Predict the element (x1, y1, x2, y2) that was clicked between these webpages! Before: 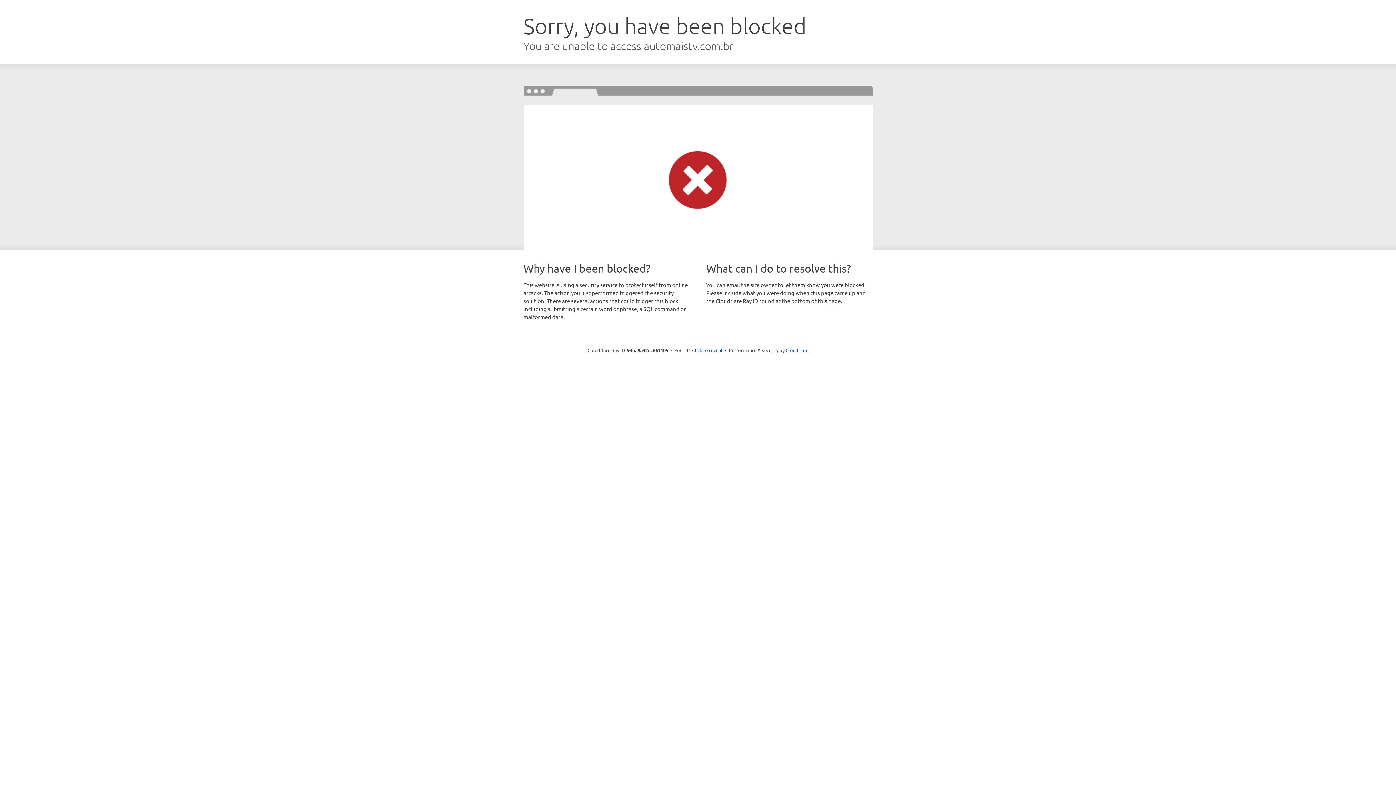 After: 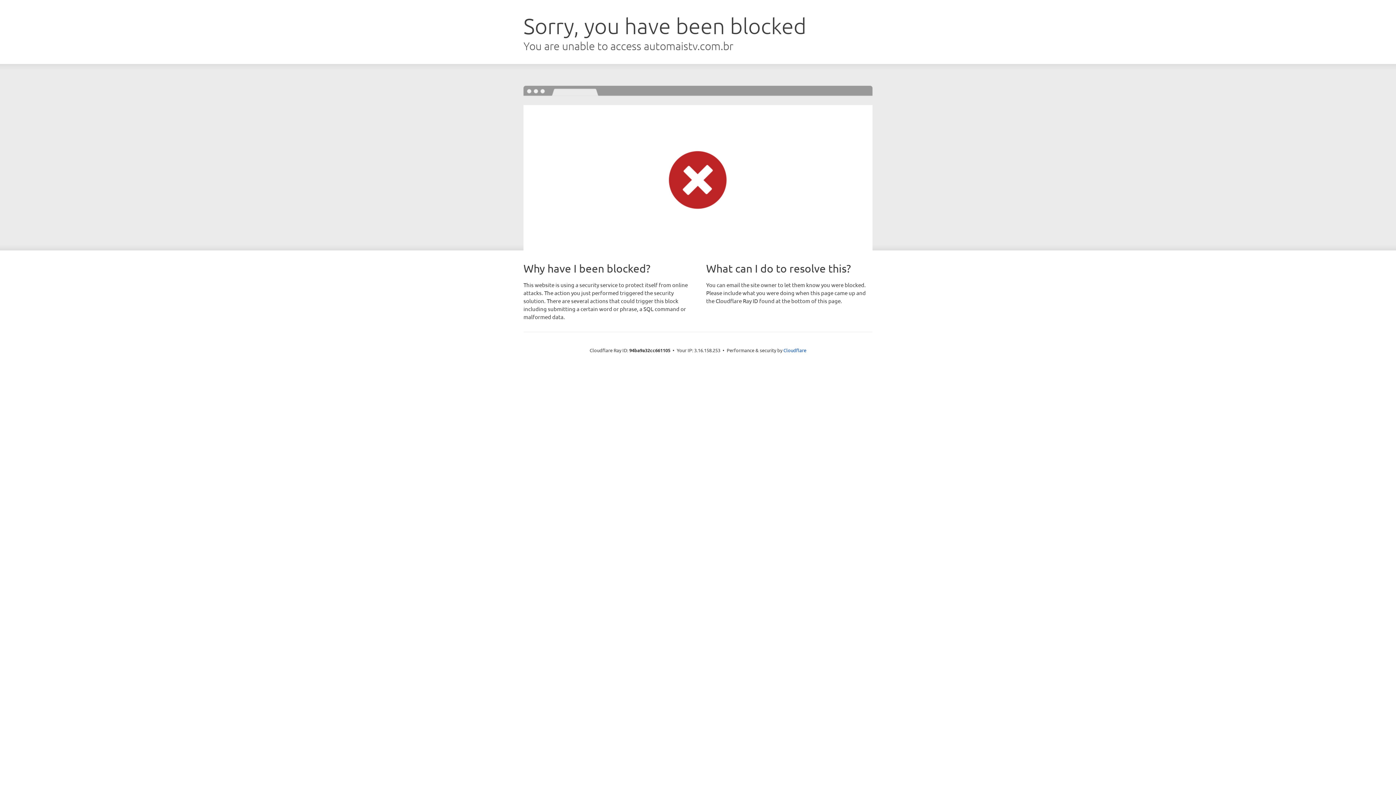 Action: label: Click to reveal bbox: (692, 346, 722, 353)